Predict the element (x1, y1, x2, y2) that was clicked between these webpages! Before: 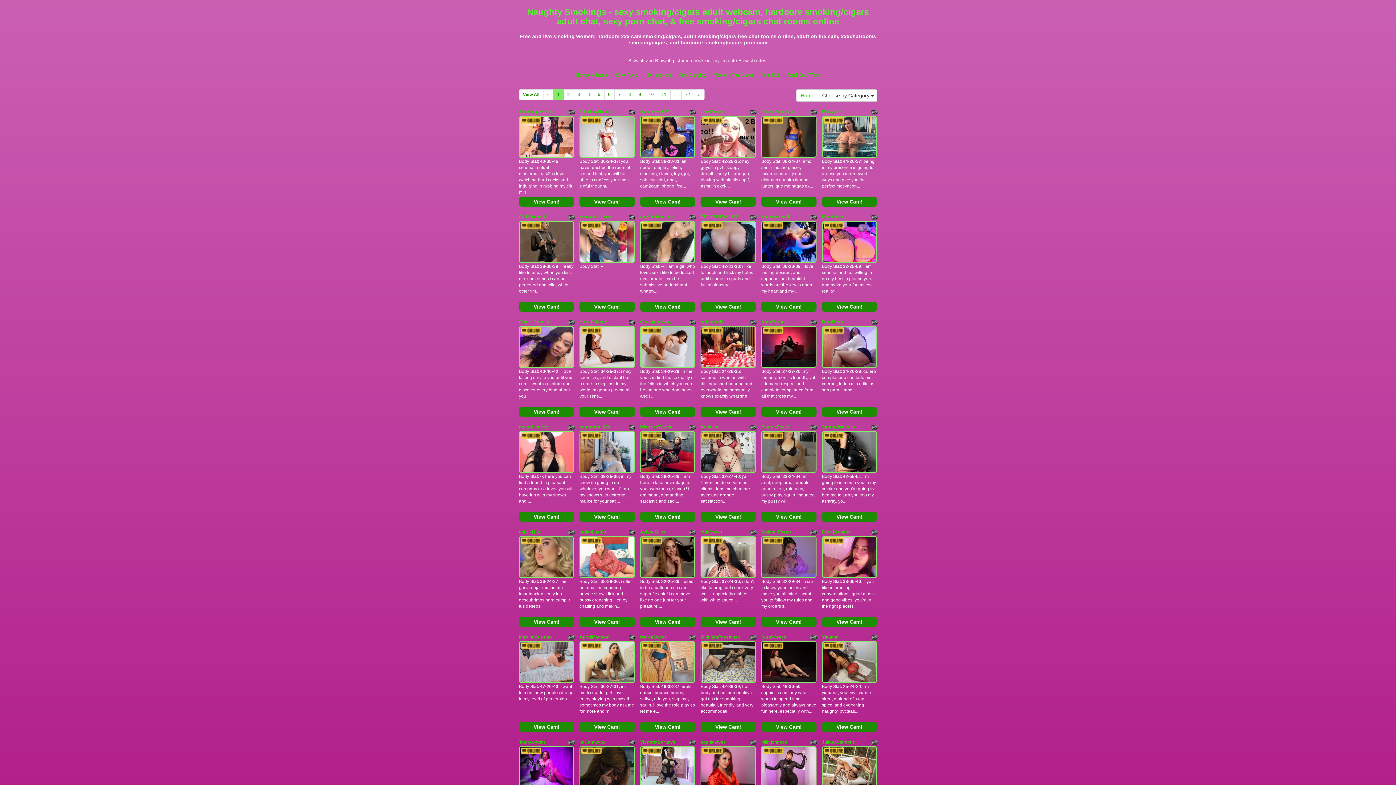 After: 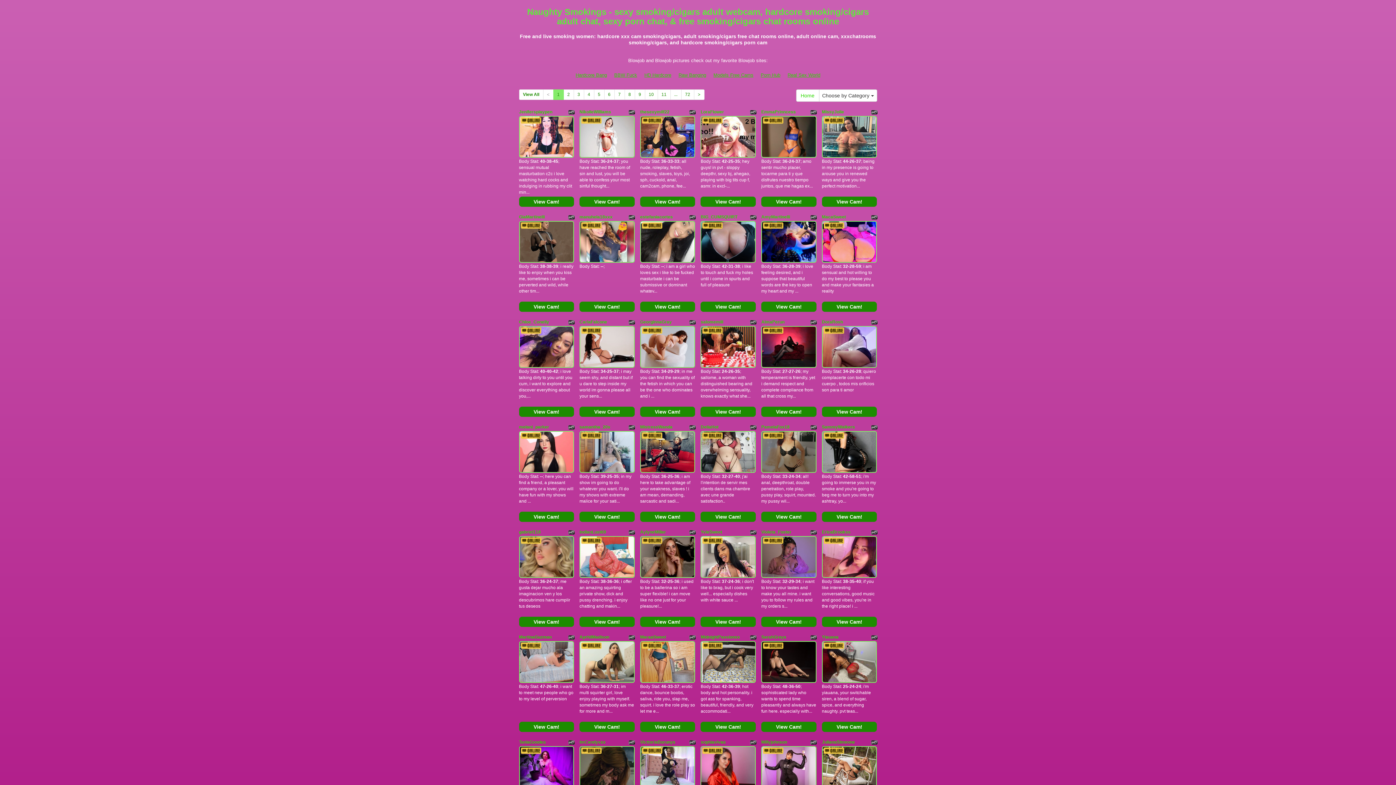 Action: label: View Cam! bbox: (579, 301, 634, 312)